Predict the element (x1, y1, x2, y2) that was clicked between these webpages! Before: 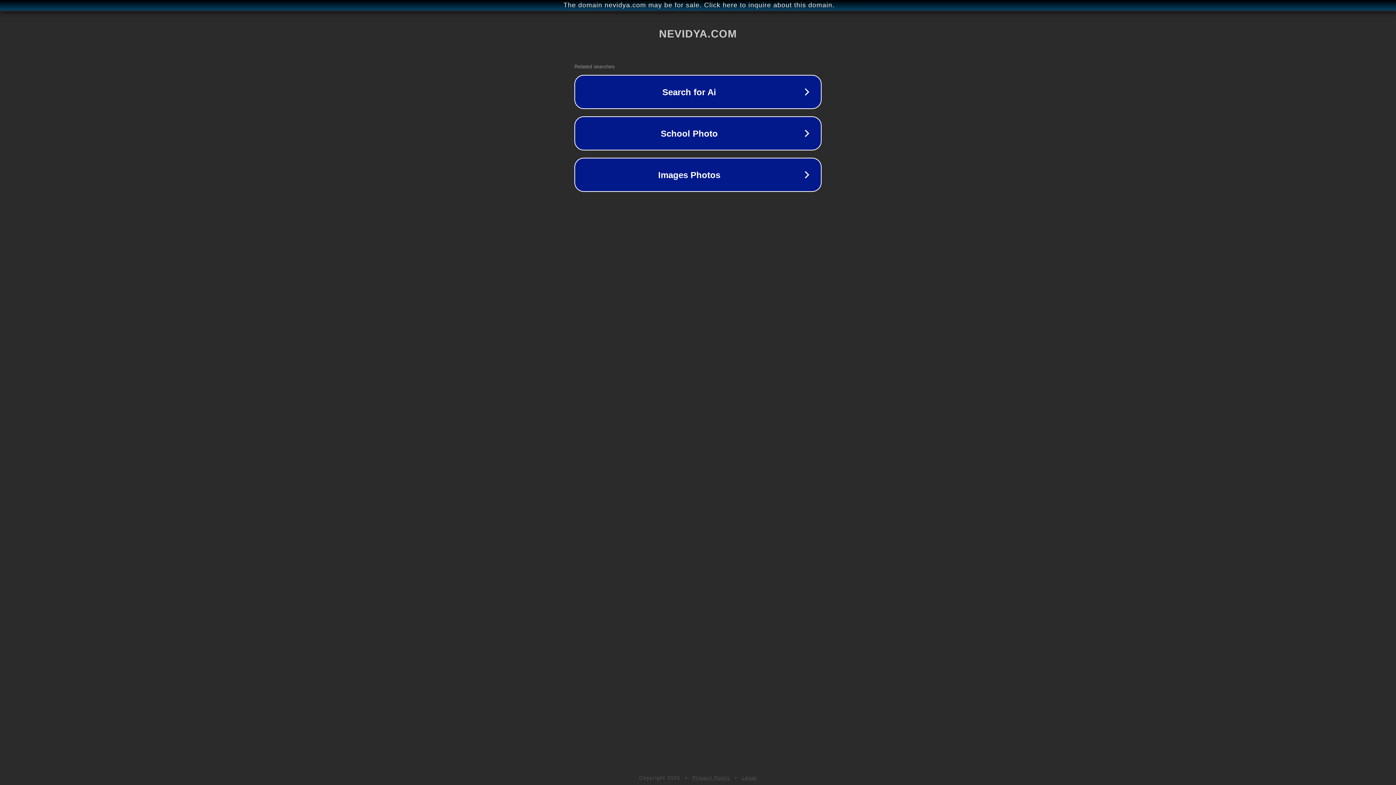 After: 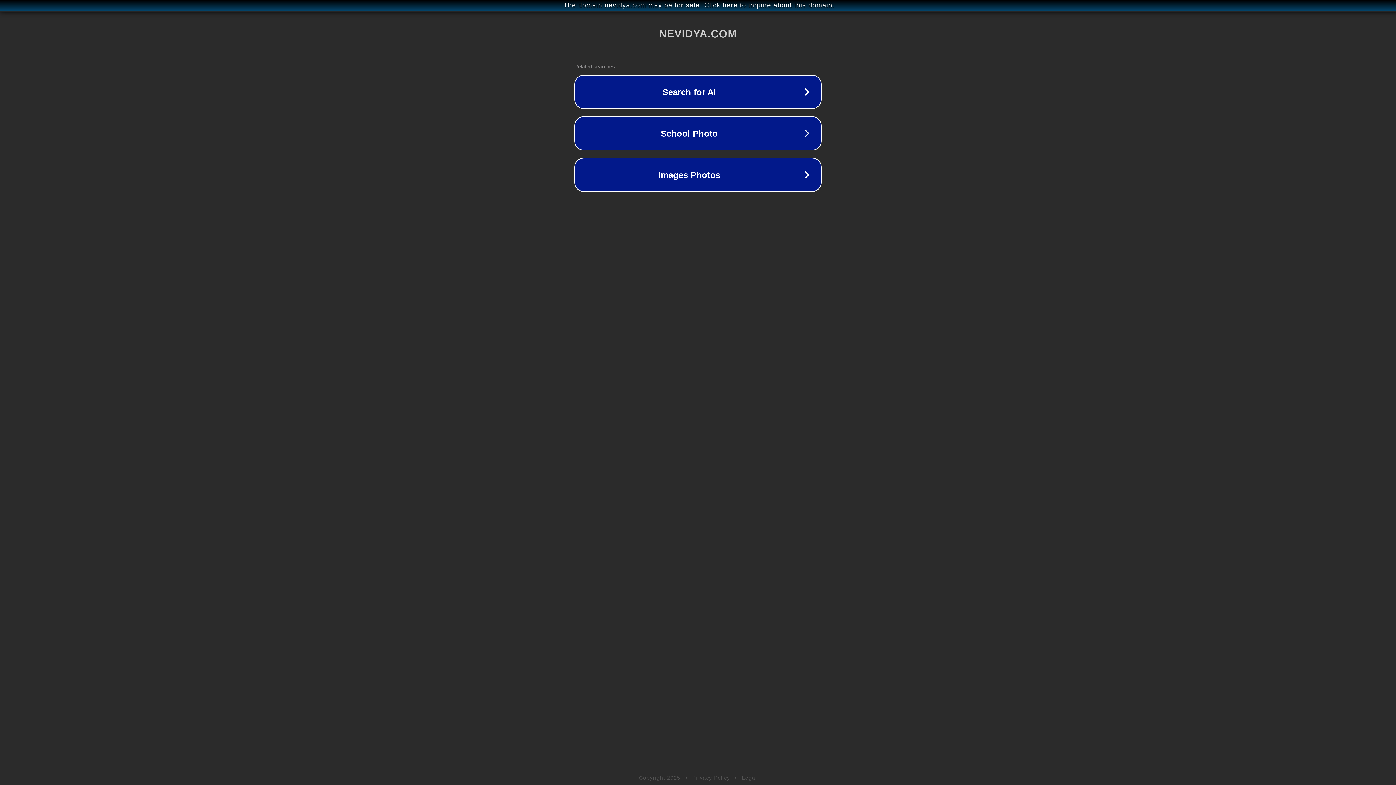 Action: bbox: (742, 775, 757, 781) label: Legal